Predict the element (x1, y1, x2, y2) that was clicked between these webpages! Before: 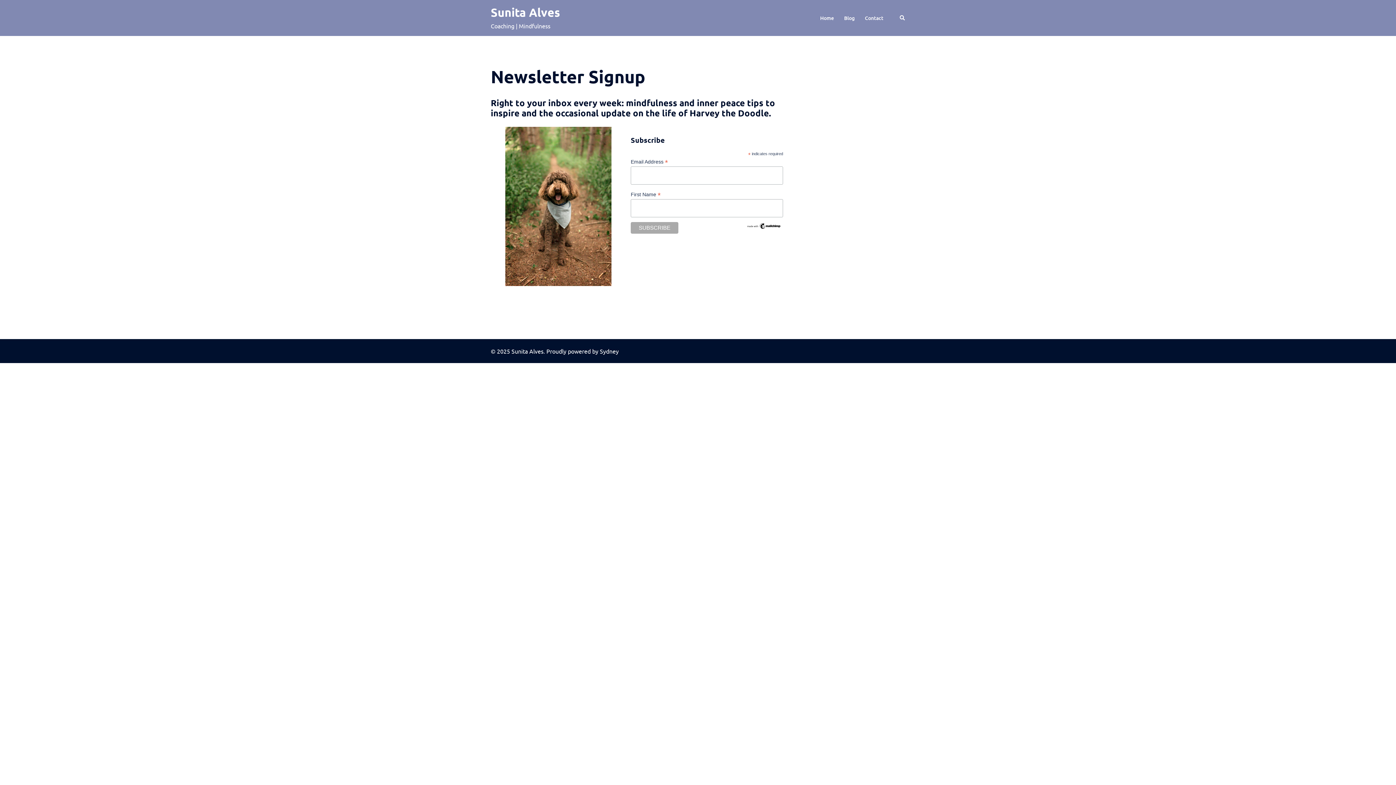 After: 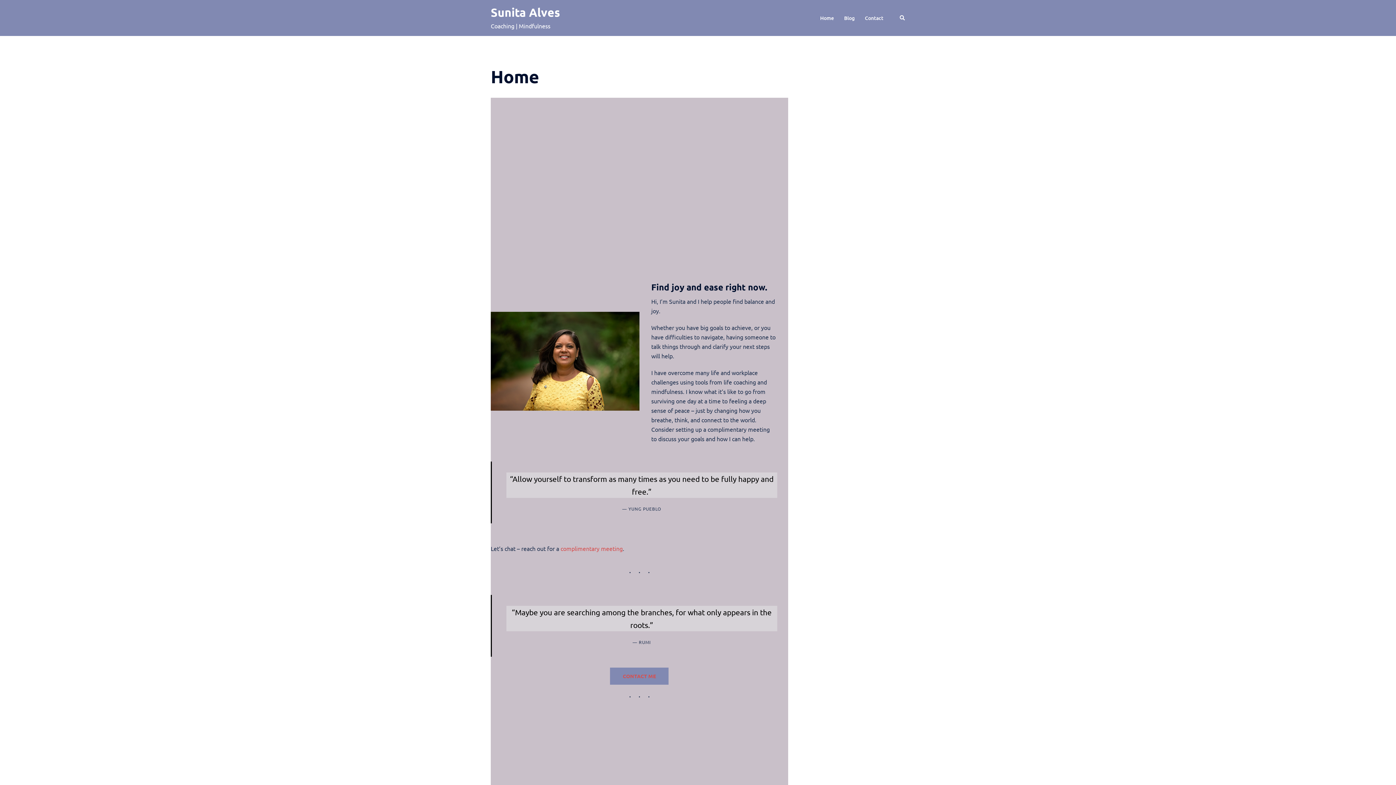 Action: bbox: (820, 13, 834, 22) label: Home